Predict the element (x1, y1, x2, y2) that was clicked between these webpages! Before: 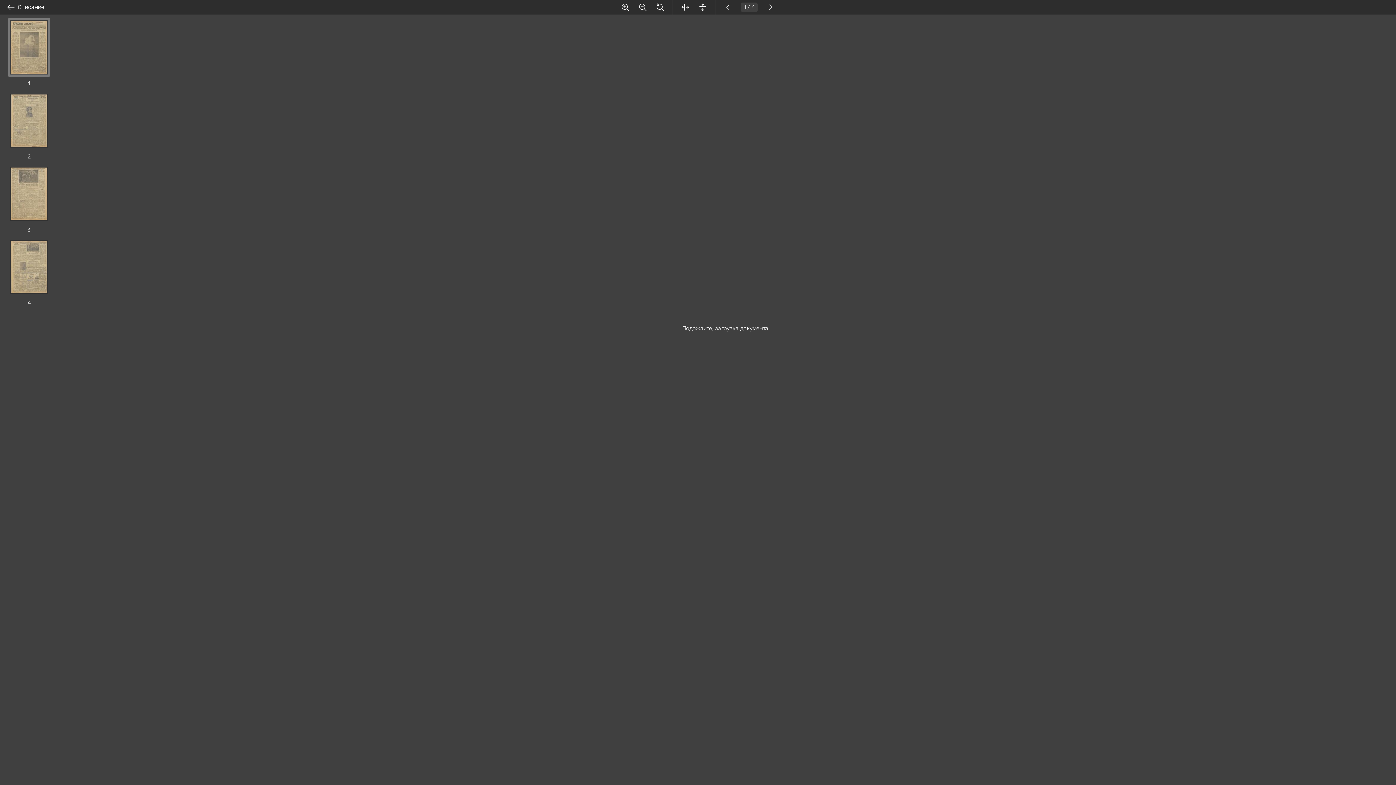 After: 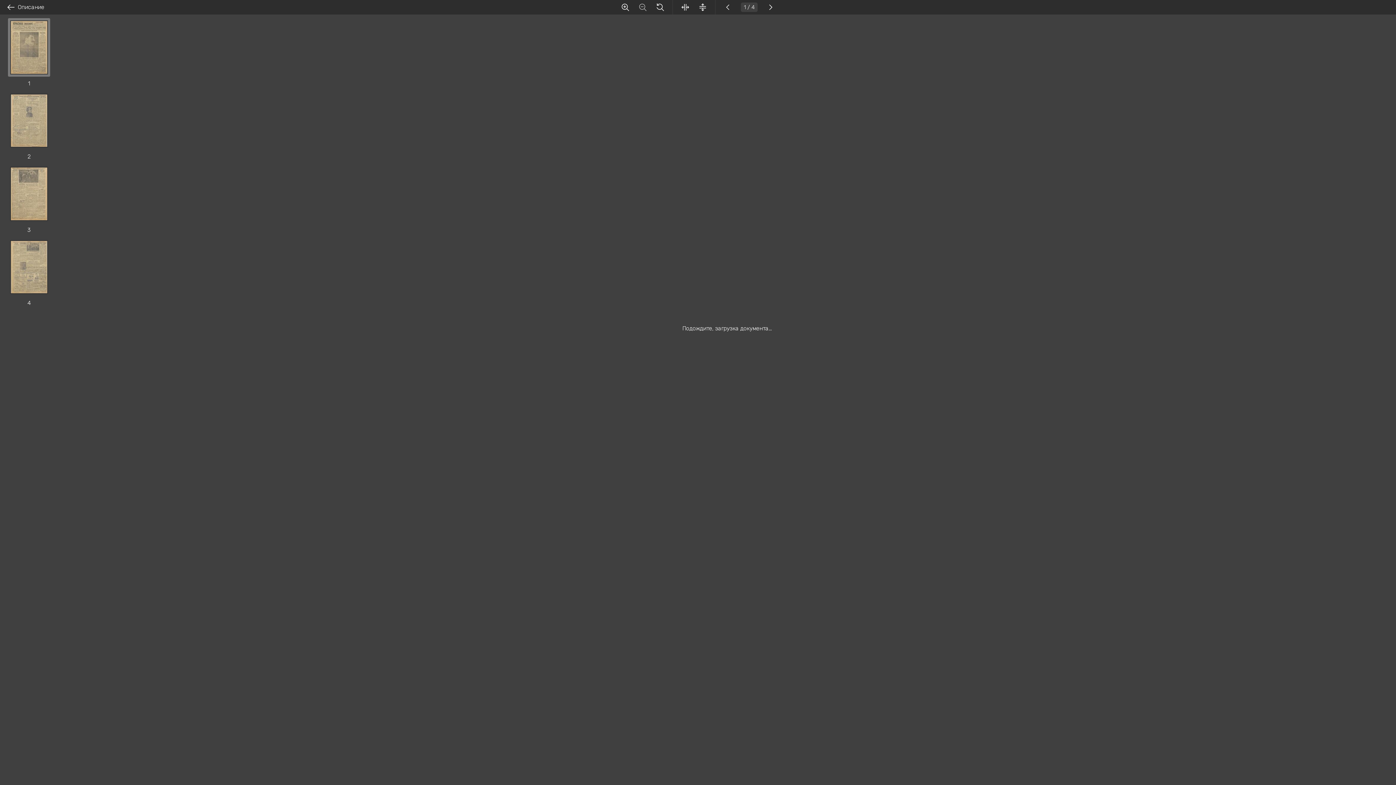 Action: bbox: (638, 2, 647, 11)